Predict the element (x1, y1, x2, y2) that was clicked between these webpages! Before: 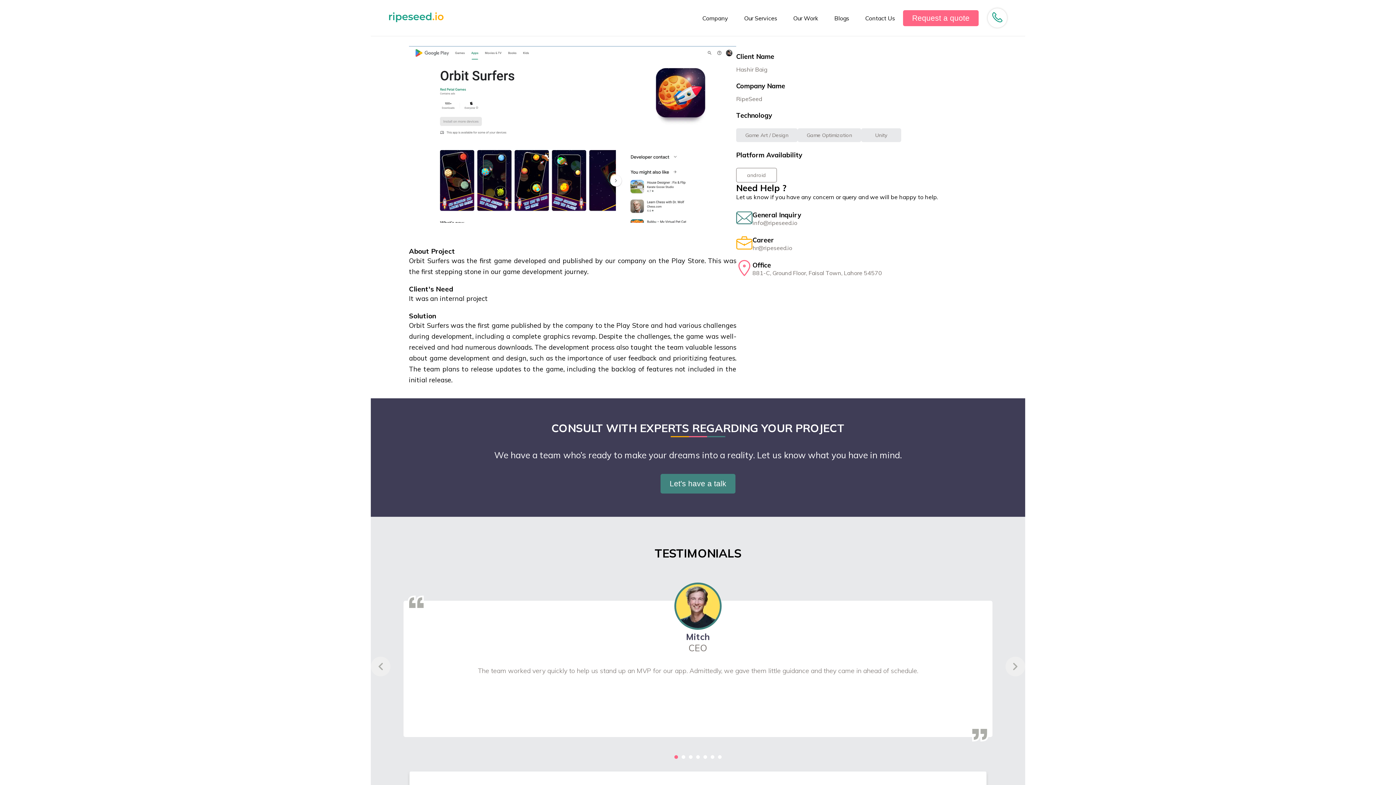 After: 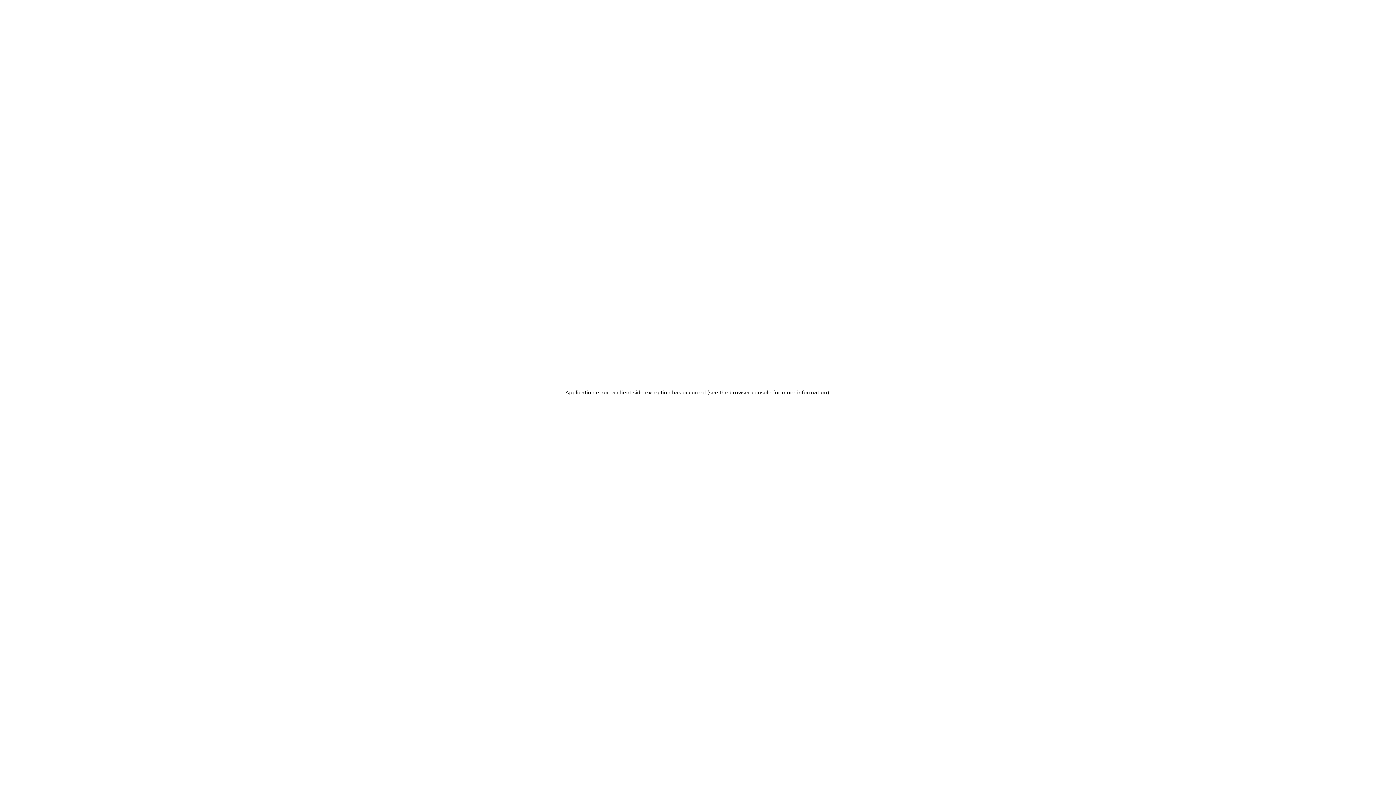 Action: bbox: (903, 10, 978, 26) label: Request a quote